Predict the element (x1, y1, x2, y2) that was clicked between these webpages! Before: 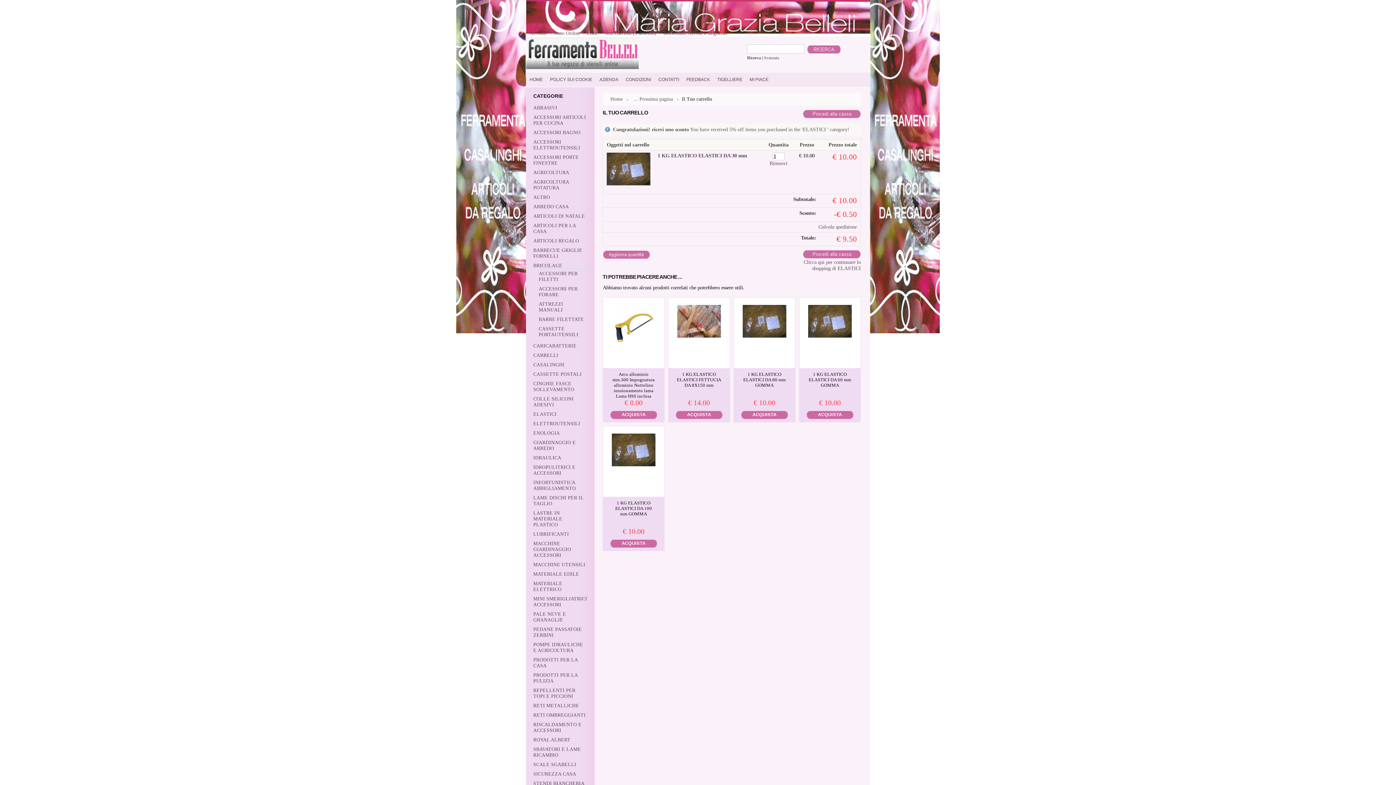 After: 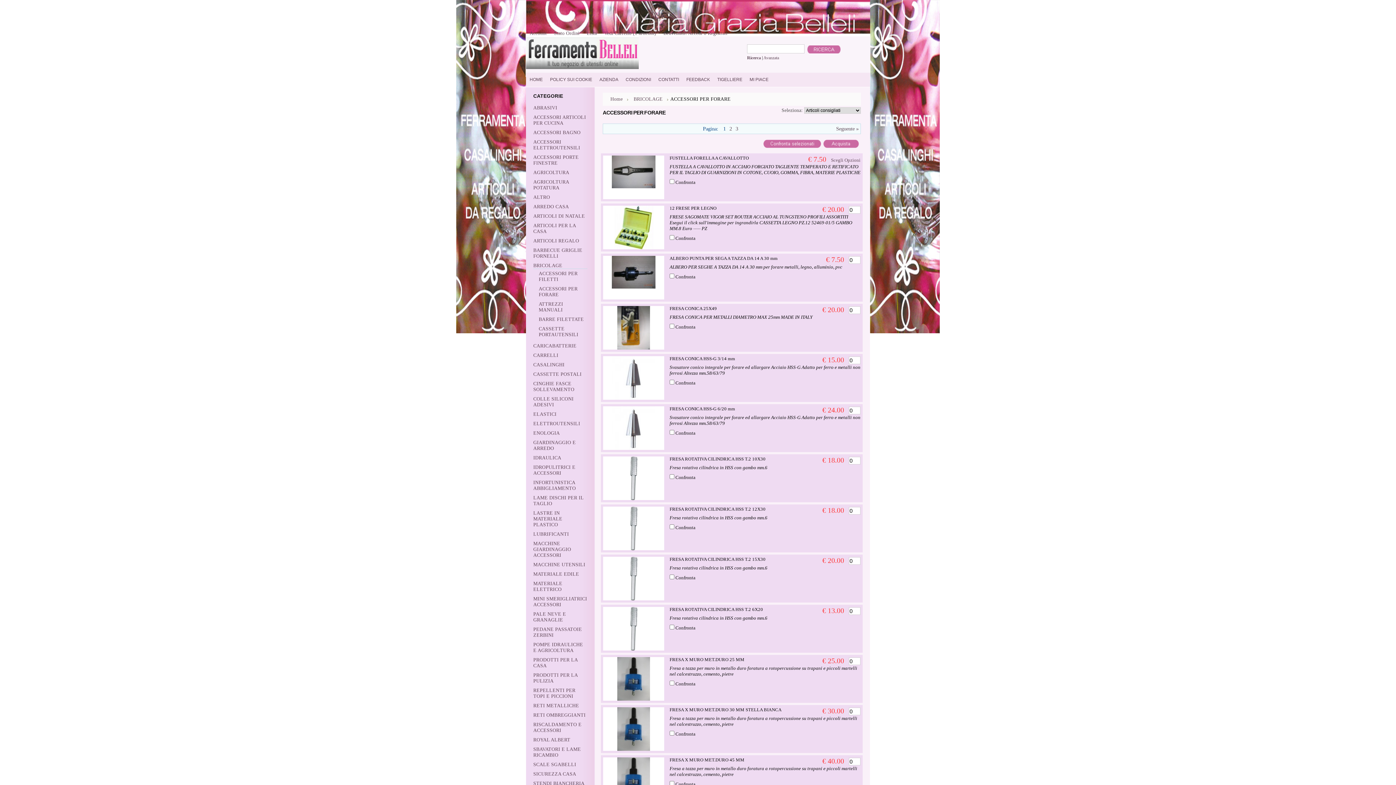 Action: label: ACCESSORI PER FORARE bbox: (538, 286, 577, 297)